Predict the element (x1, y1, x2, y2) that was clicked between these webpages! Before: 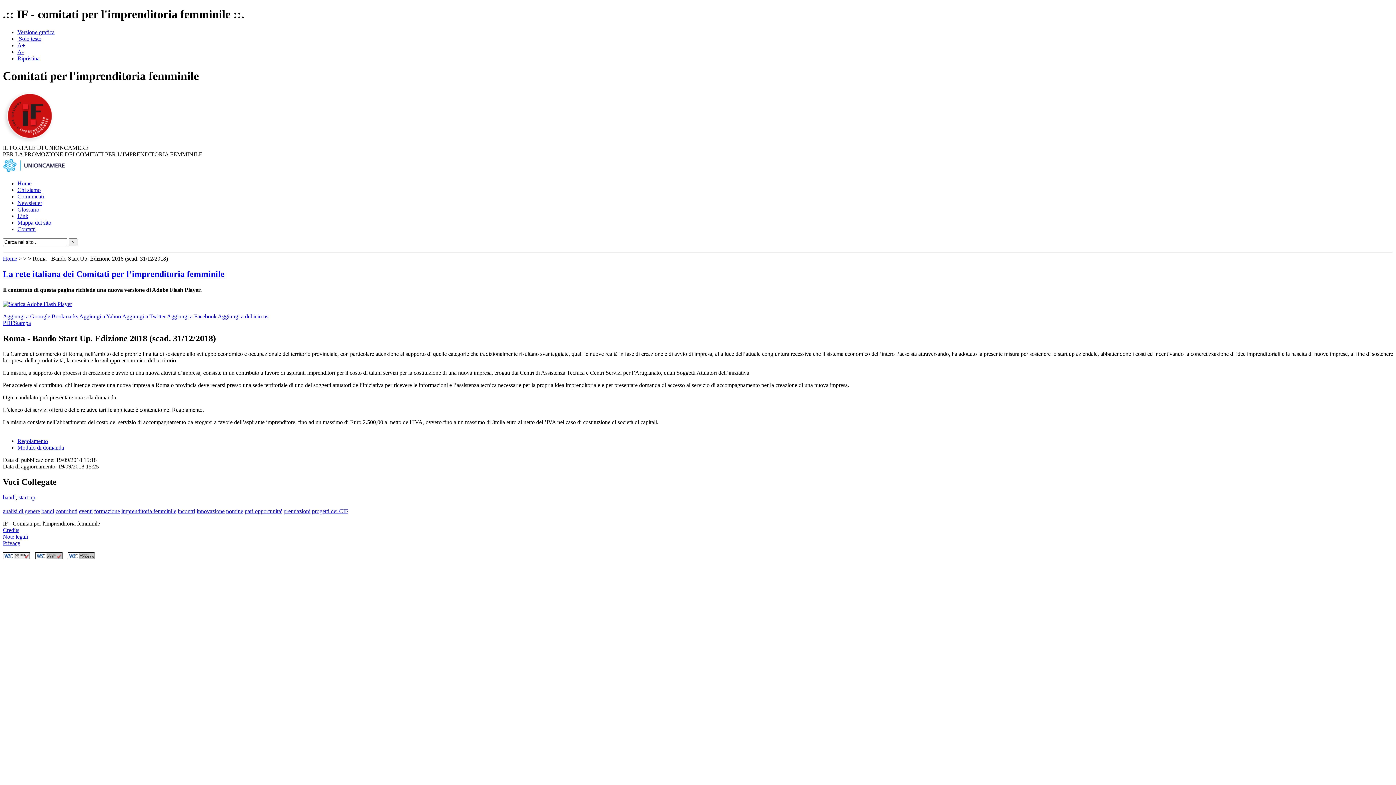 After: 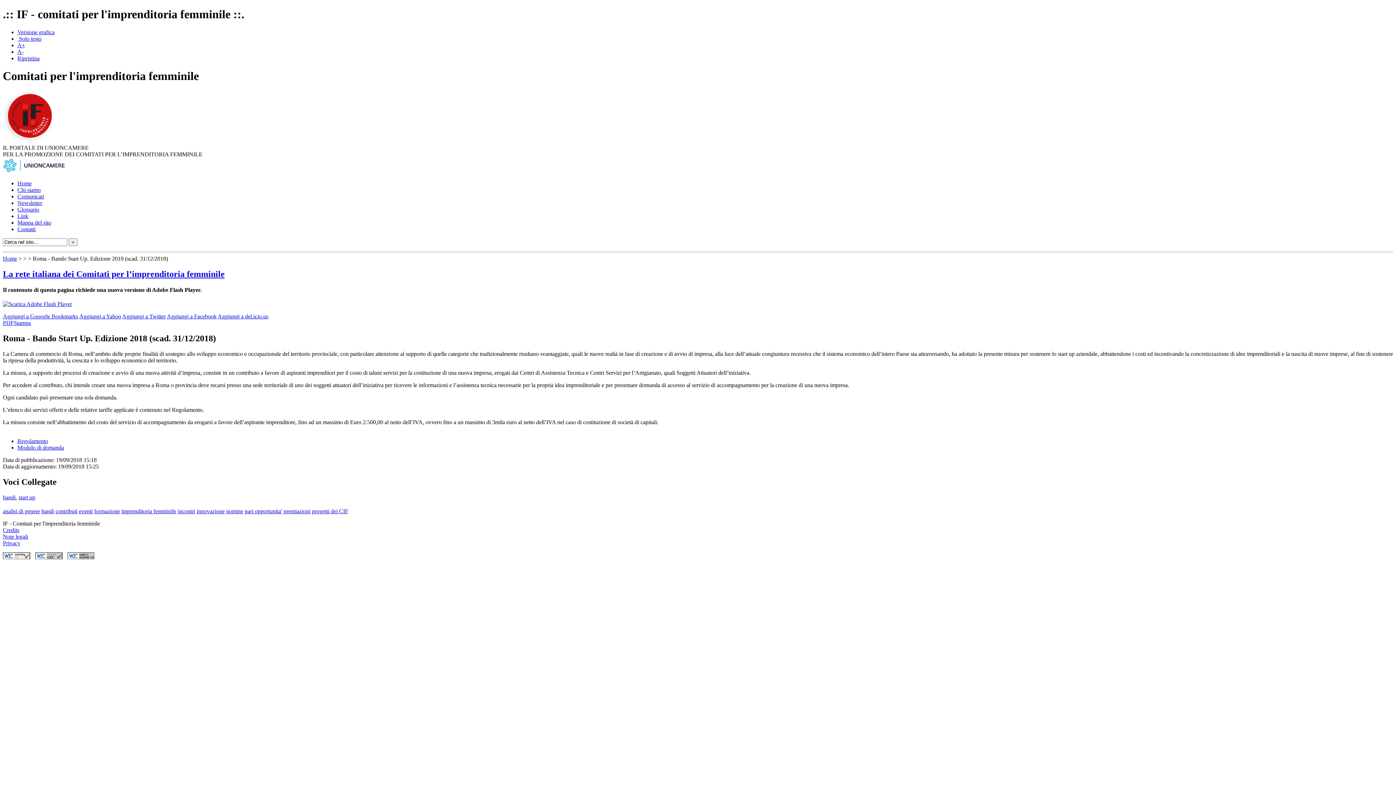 Action: bbox: (13, 320, 30, 326) label: Stampa